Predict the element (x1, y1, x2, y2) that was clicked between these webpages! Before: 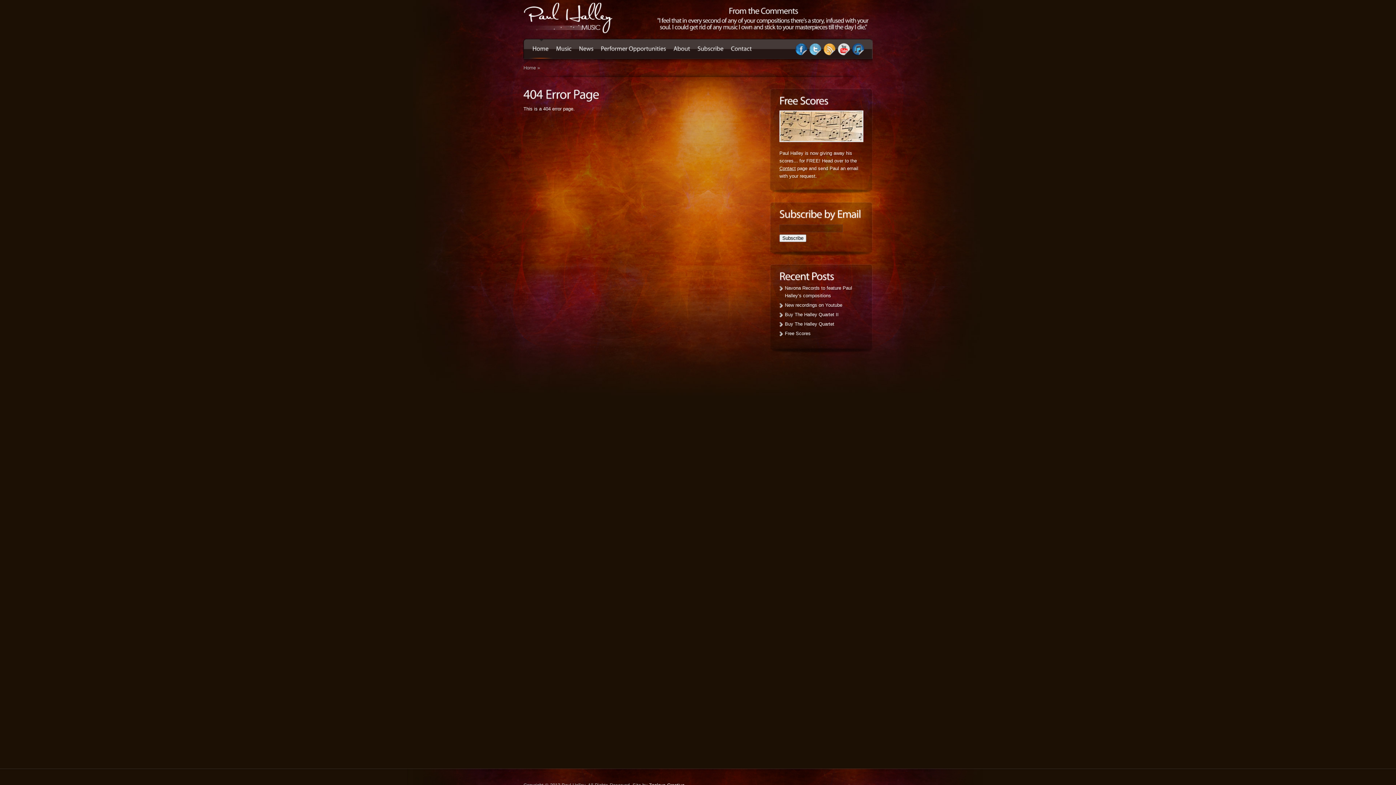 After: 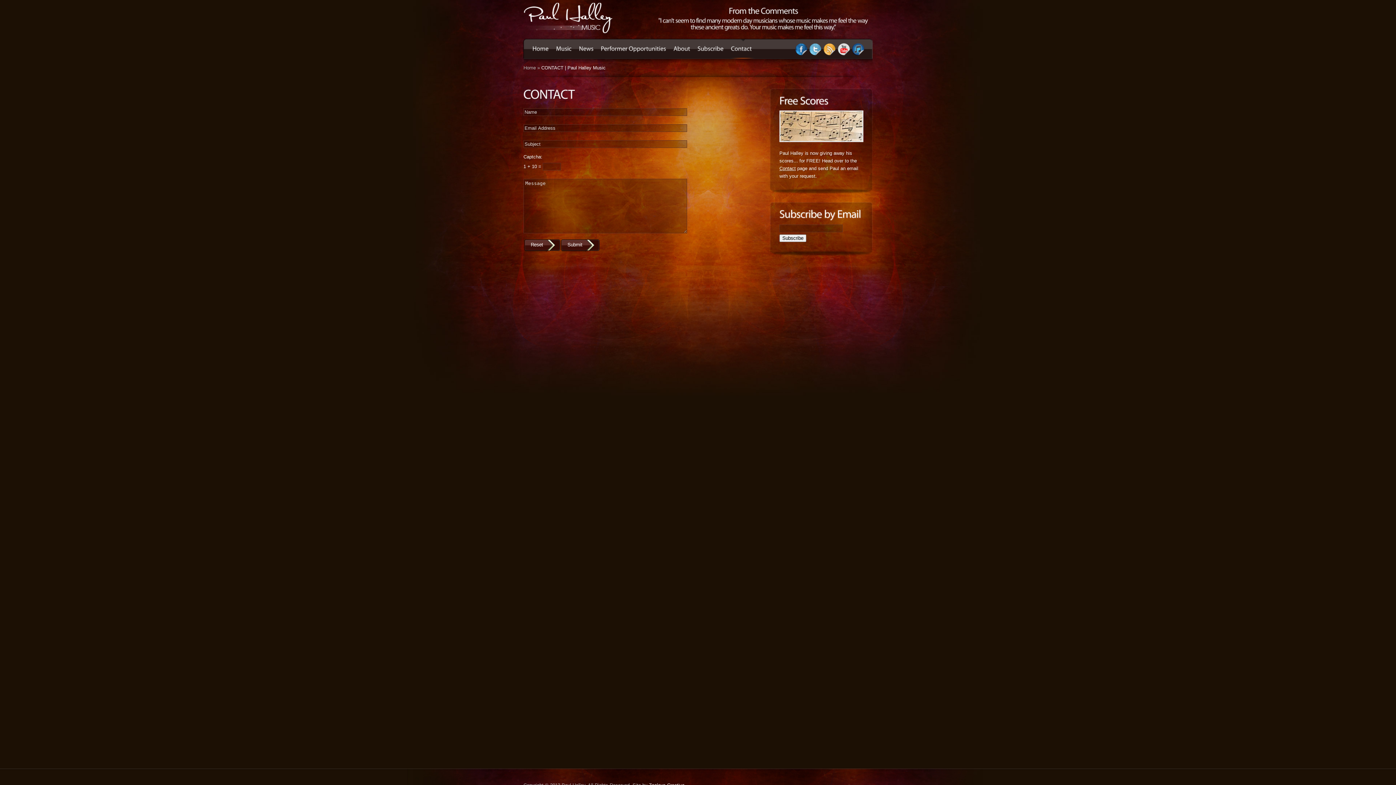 Action: label: Contact bbox: (727, 38, 756, 58)